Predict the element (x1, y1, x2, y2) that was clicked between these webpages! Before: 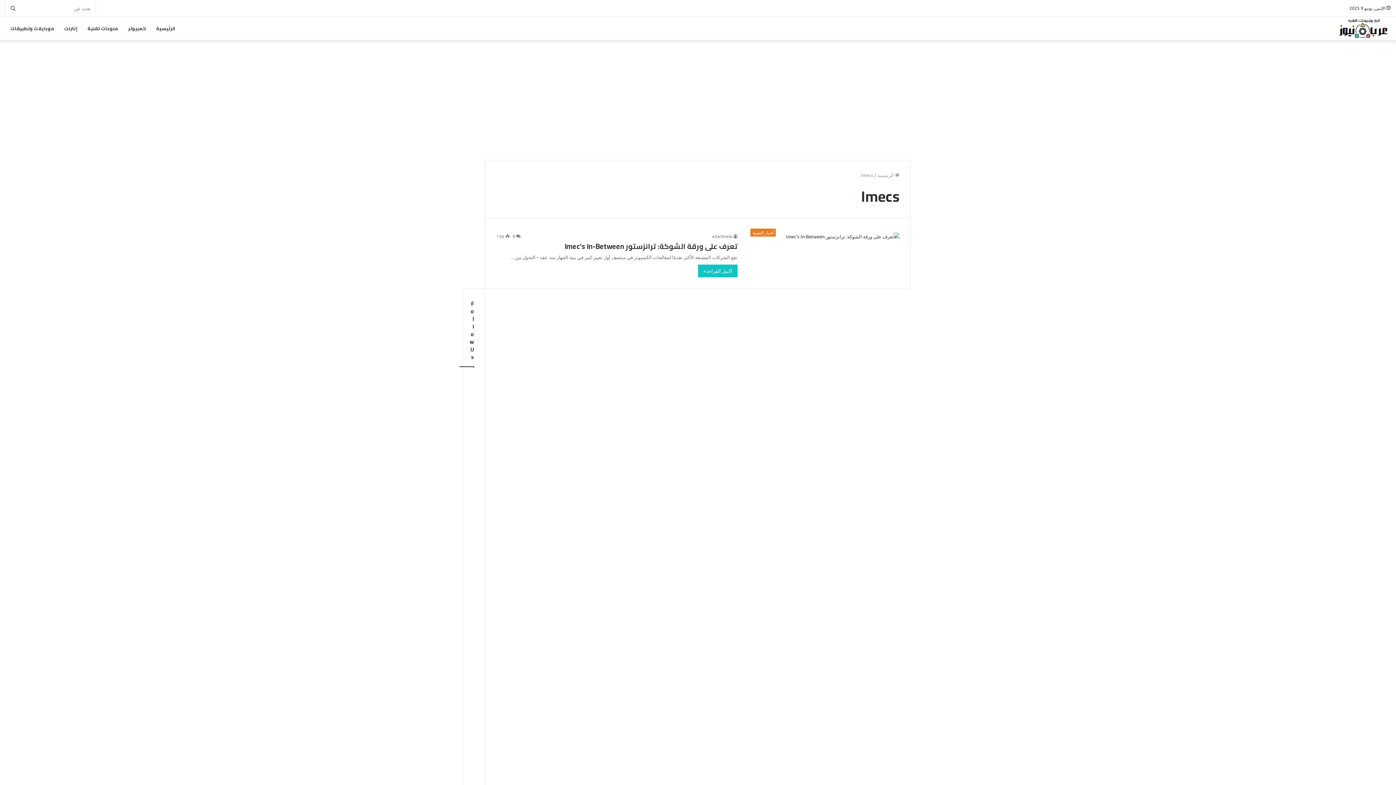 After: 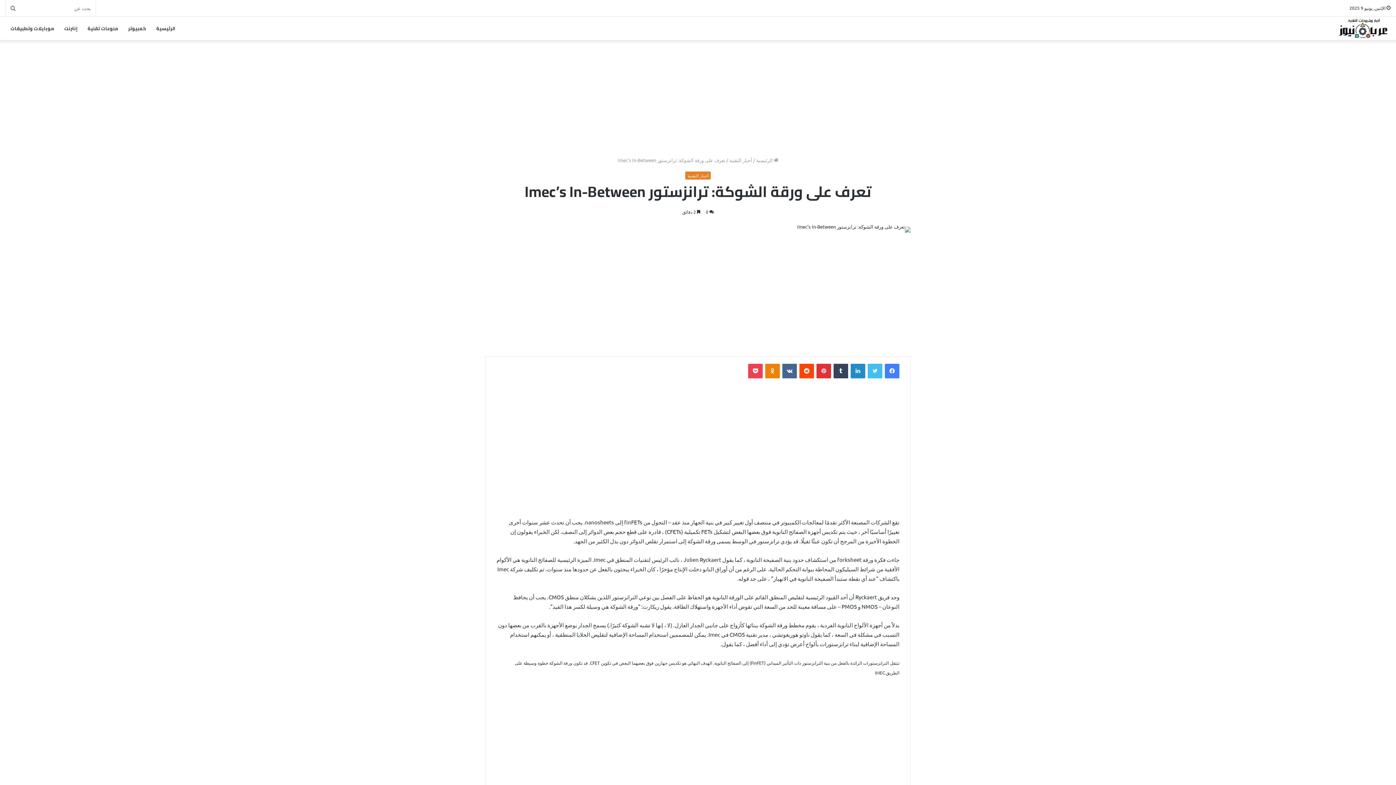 Action: bbox: (698, 264, 737, 277) label: أكمل القراءة »